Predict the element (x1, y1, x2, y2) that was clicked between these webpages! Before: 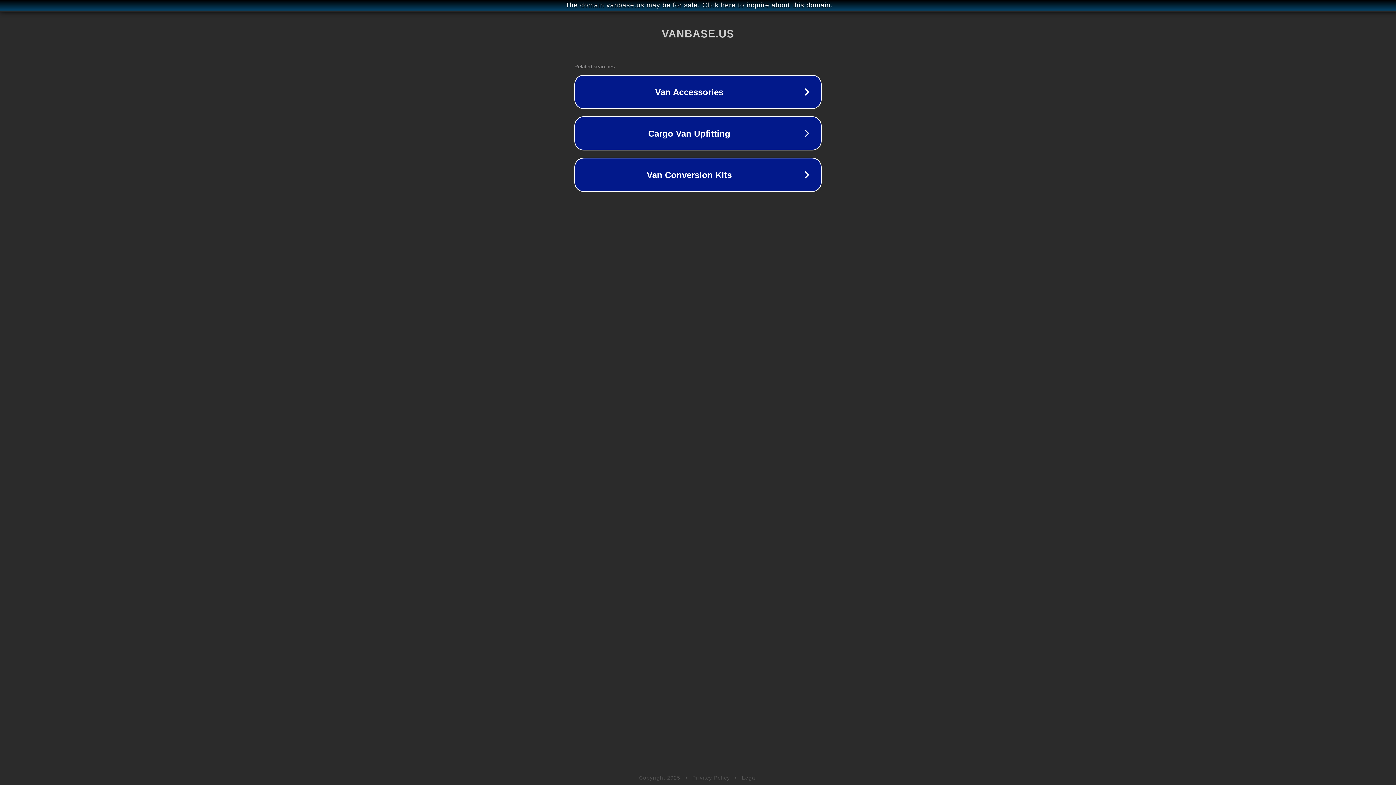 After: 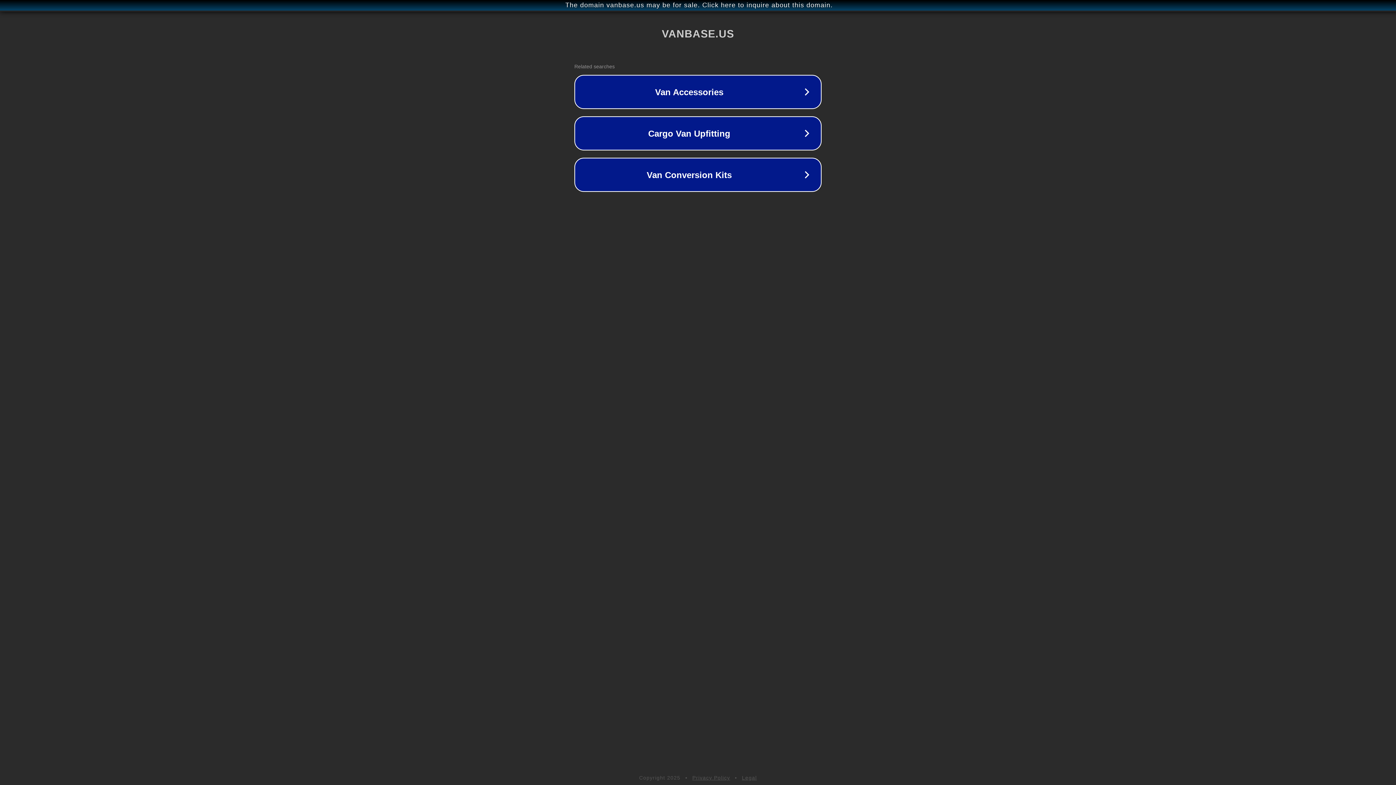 Action: label: Privacy Policy bbox: (692, 775, 730, 781)